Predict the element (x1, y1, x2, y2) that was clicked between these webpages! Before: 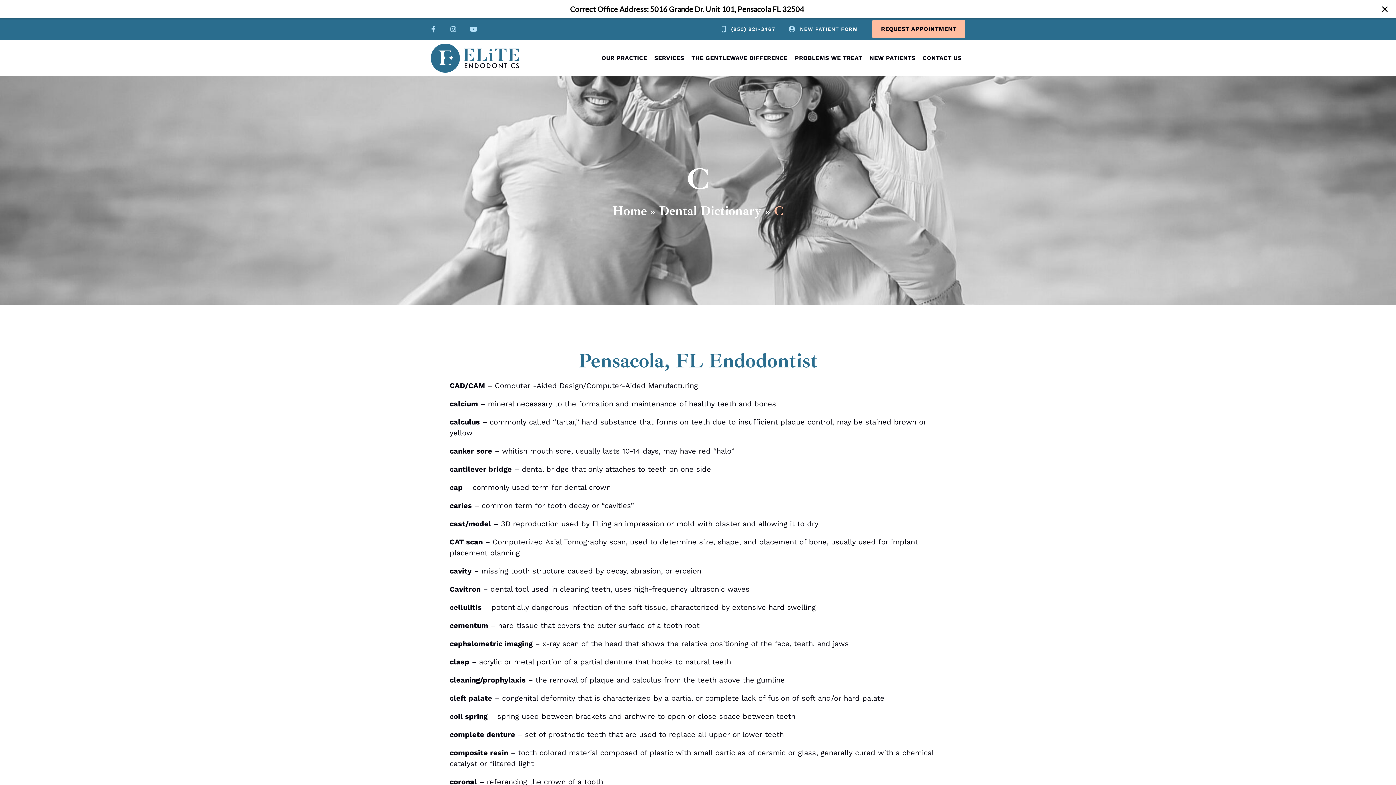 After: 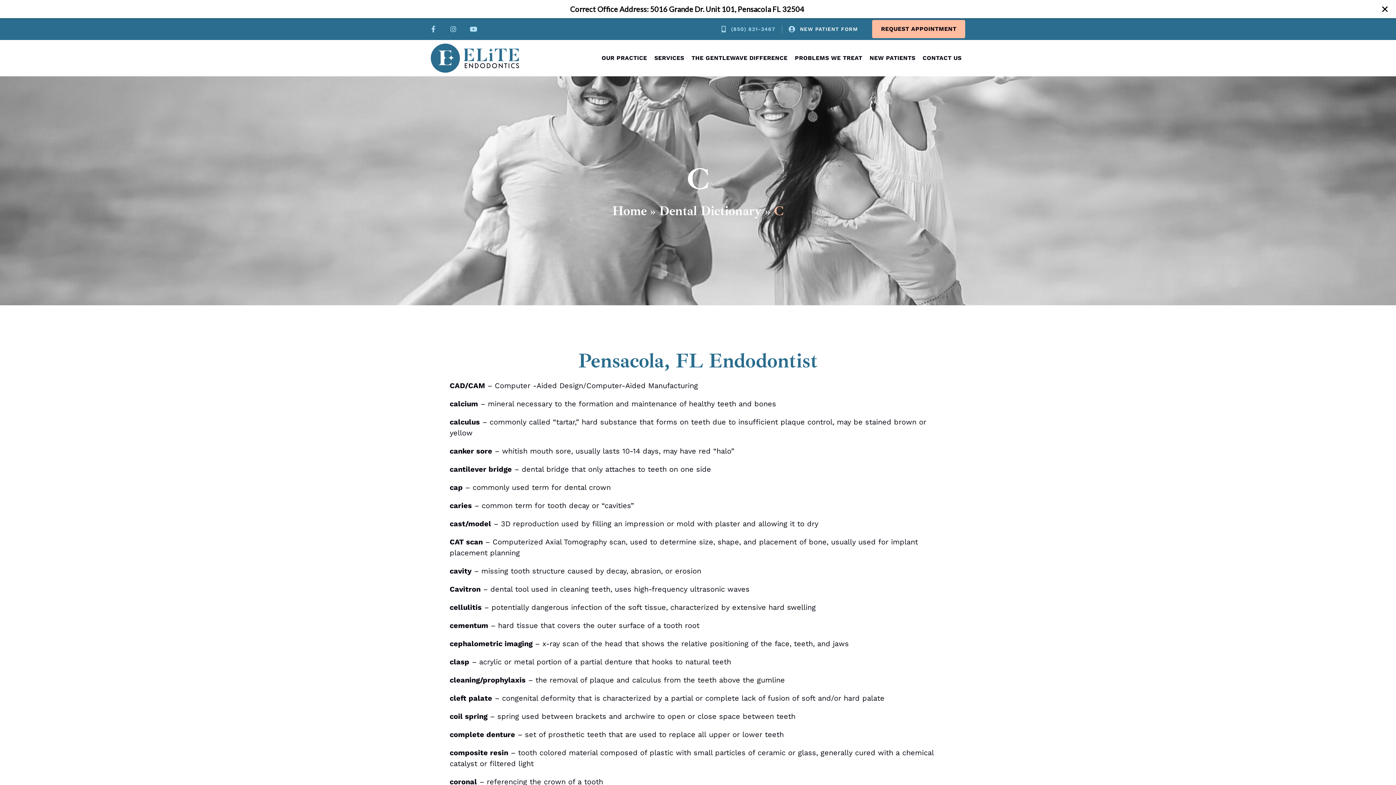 Action: label: (850) 821-3467 bbox: (721, 25, 775, 33)